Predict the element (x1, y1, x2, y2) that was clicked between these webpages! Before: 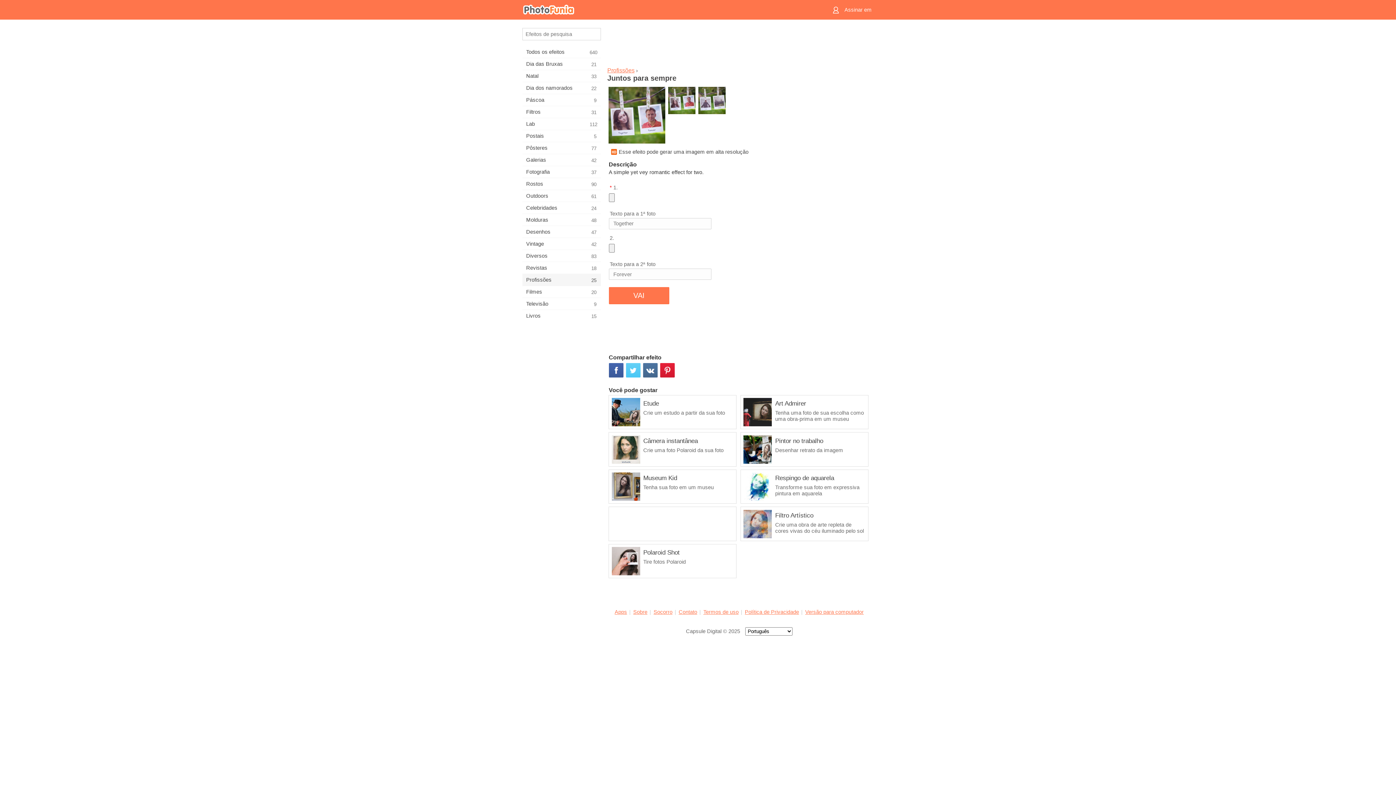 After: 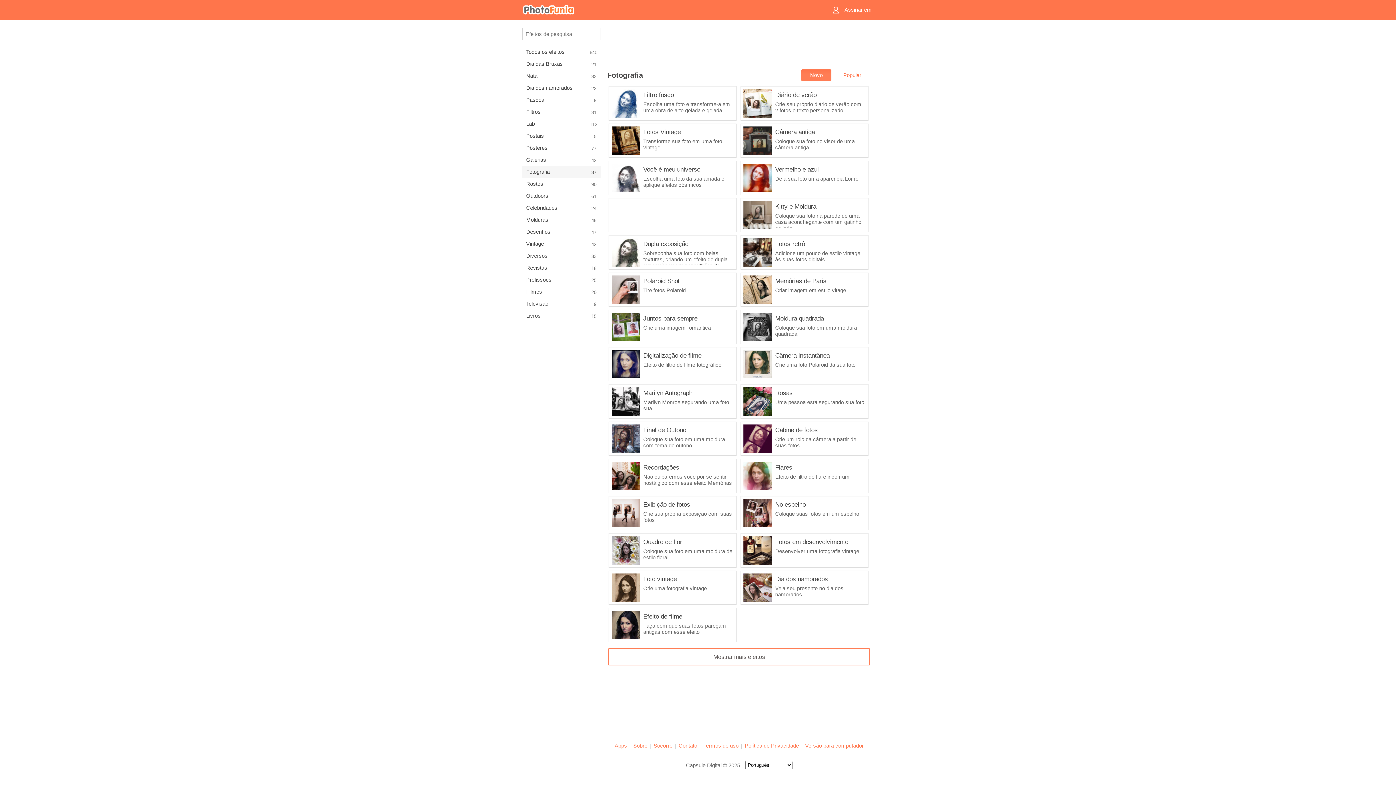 Action: label: Fotografia
37 bbox: (522, 166, 601, 177)